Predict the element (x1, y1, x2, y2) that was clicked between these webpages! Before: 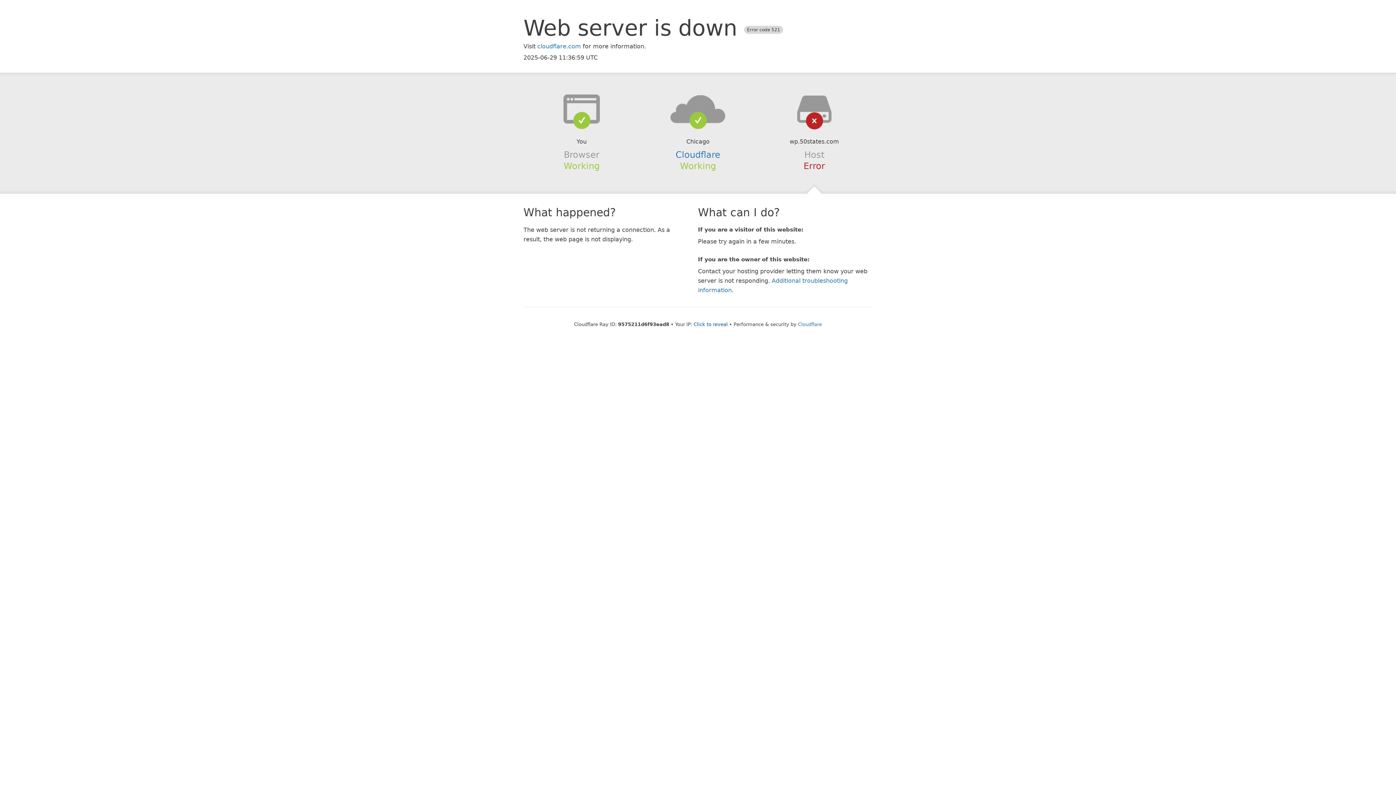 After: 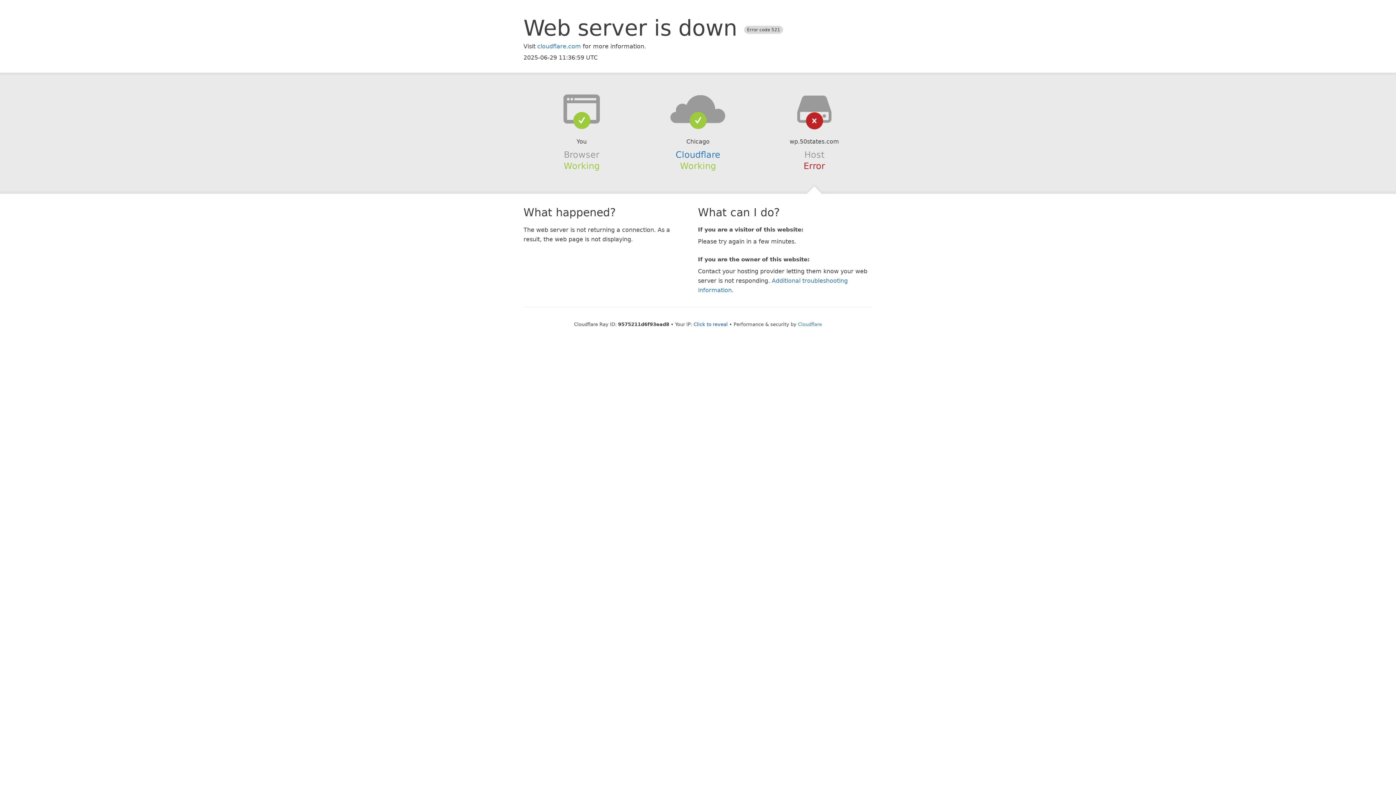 Action: bbox: (639, 94, 756, 123)